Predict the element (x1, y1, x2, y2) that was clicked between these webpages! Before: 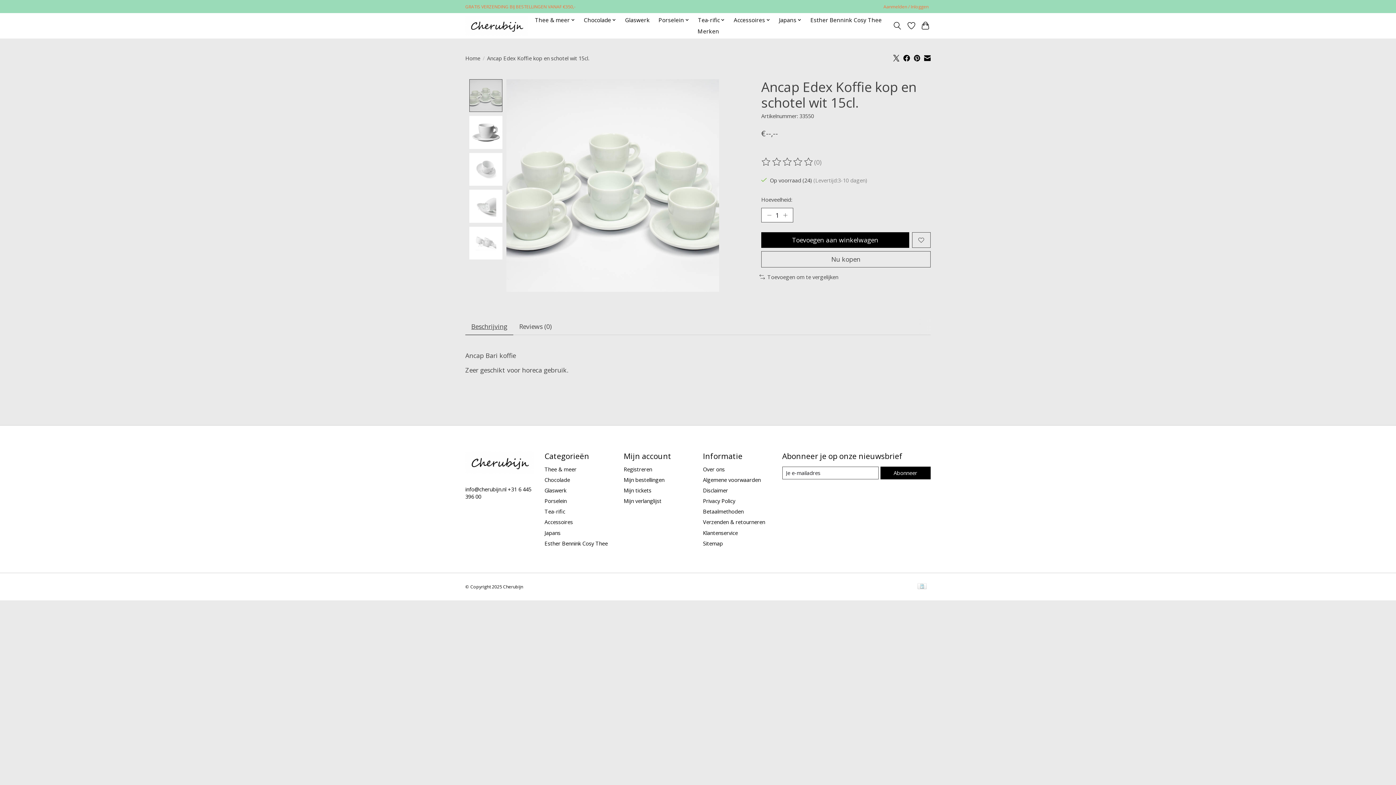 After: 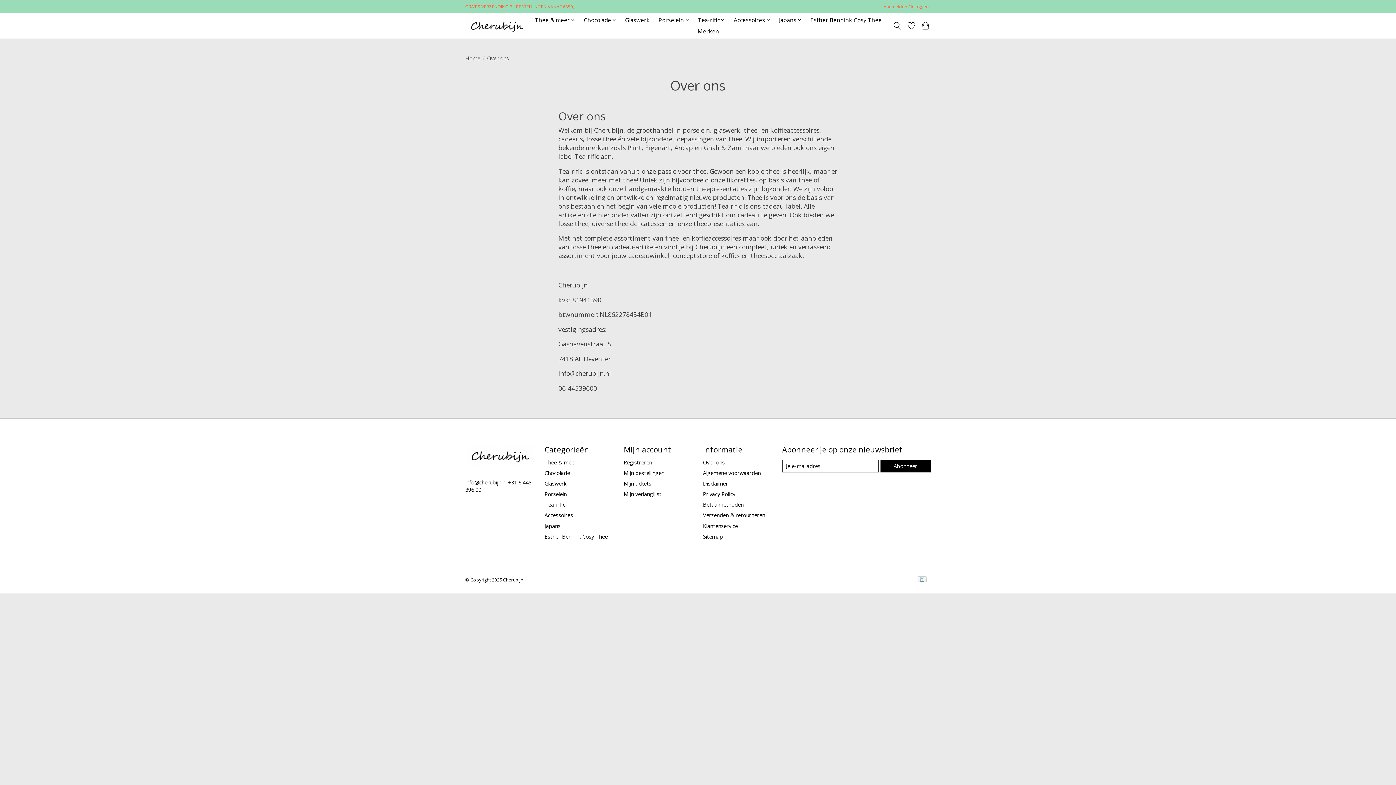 Action: label: Over ons bbox: (703, 465, 724, 472)